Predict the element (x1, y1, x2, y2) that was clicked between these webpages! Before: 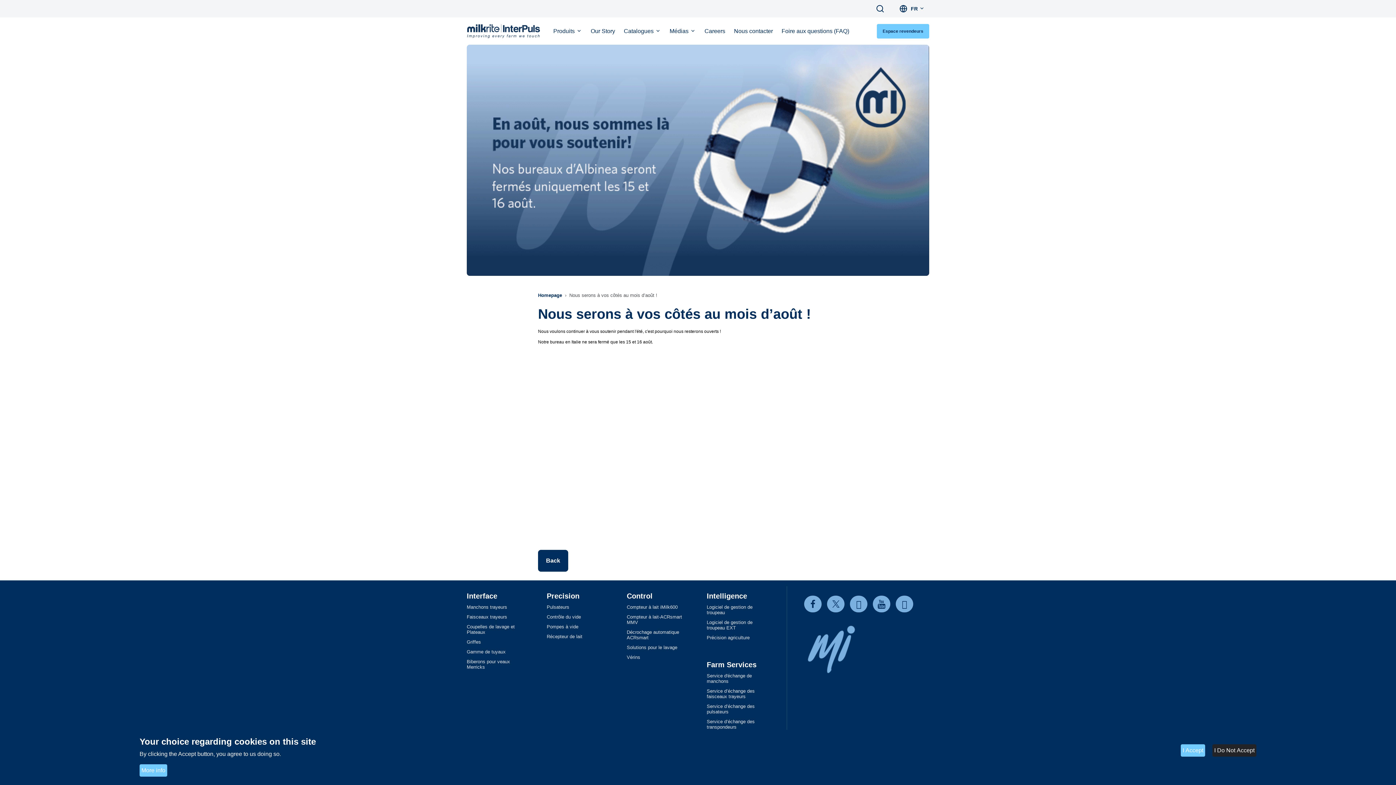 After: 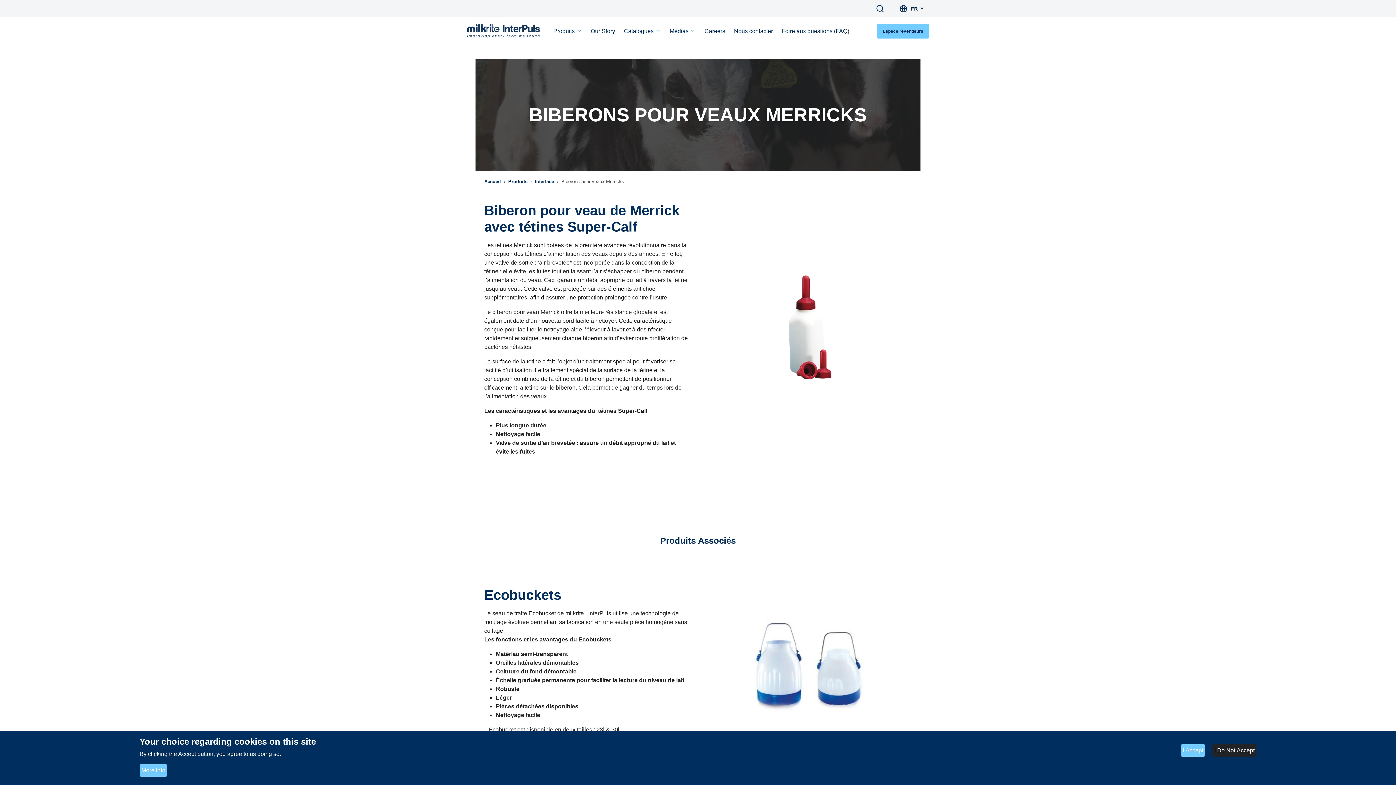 Action: bbox: (466, 659, 529, 670) label: Biberons pour veaux Merricks